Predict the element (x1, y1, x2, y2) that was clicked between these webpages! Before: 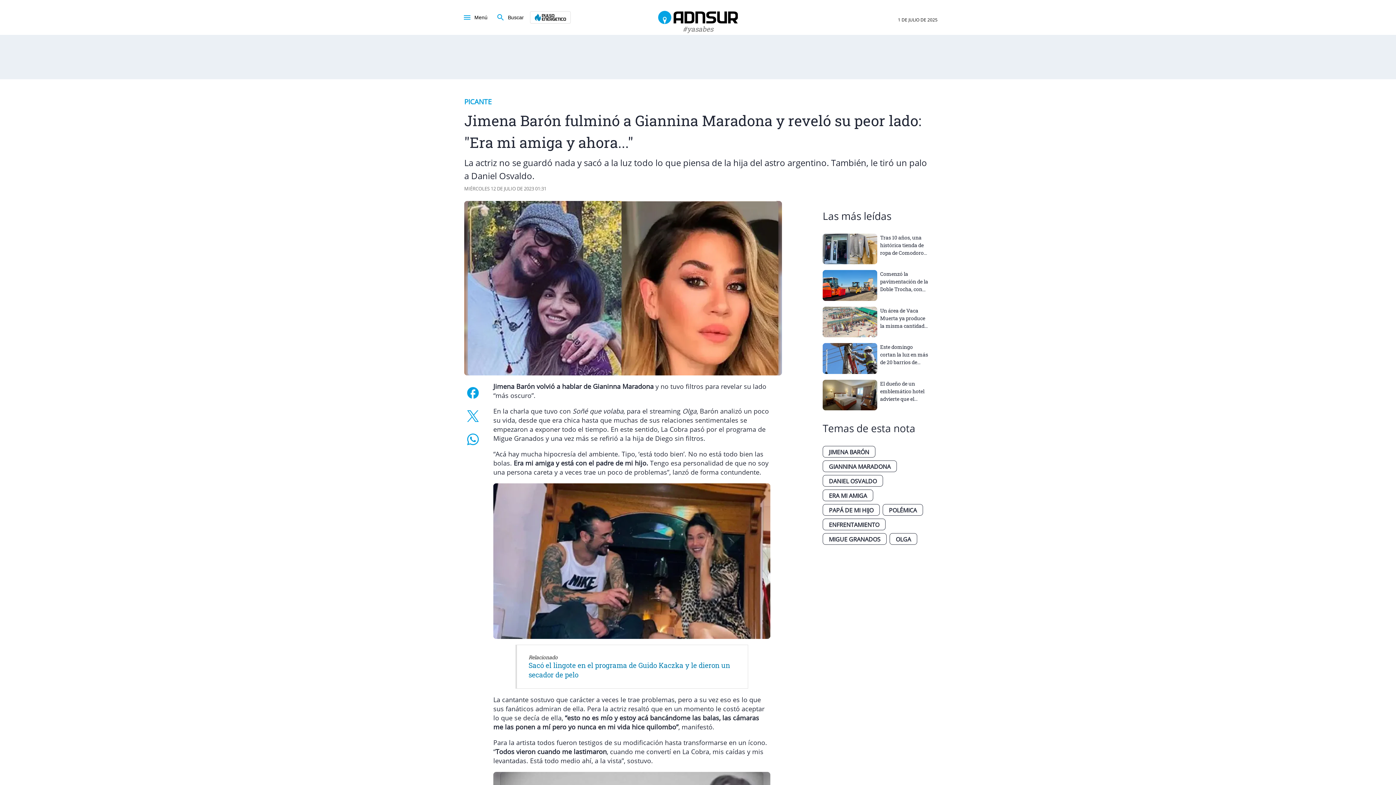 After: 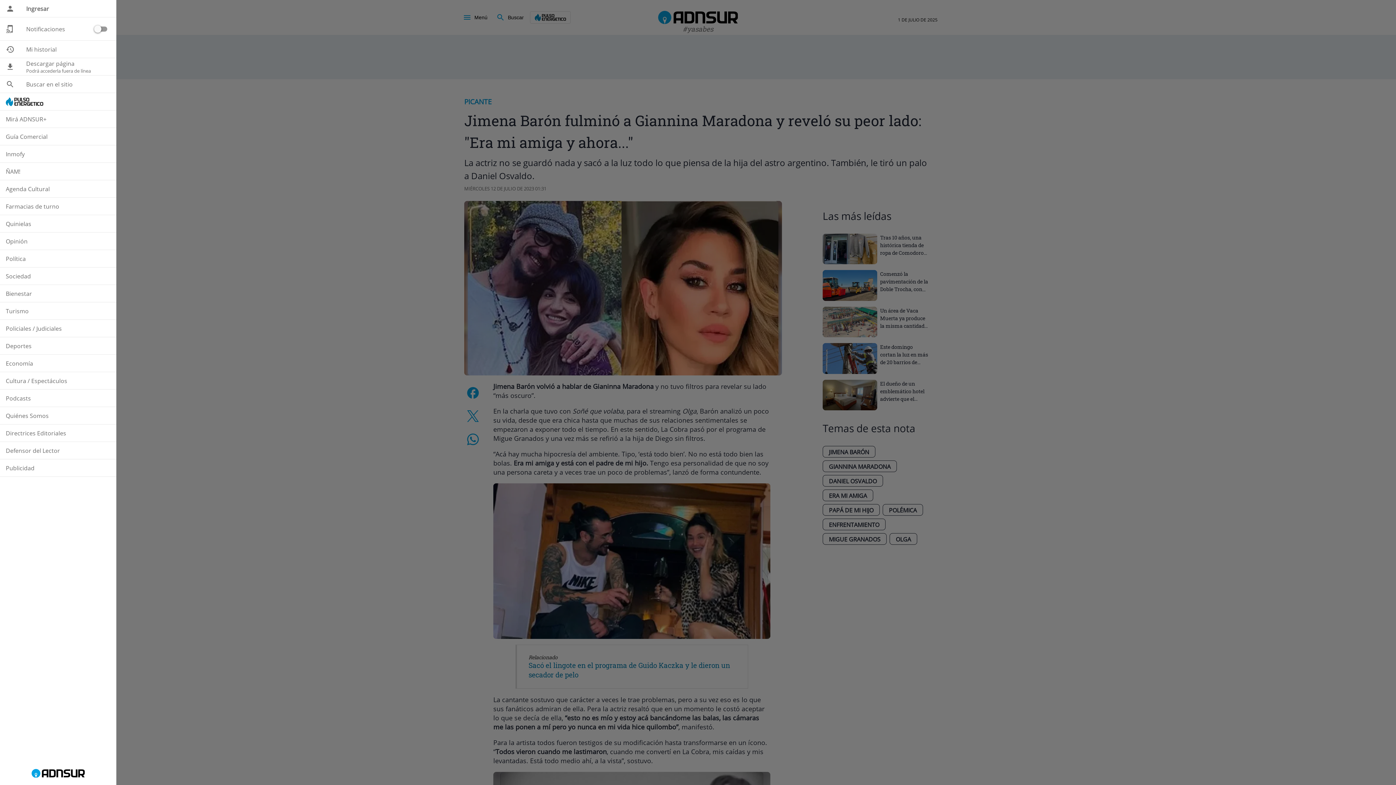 Action: bbox: (460, 9, 490, 25) label: Menú